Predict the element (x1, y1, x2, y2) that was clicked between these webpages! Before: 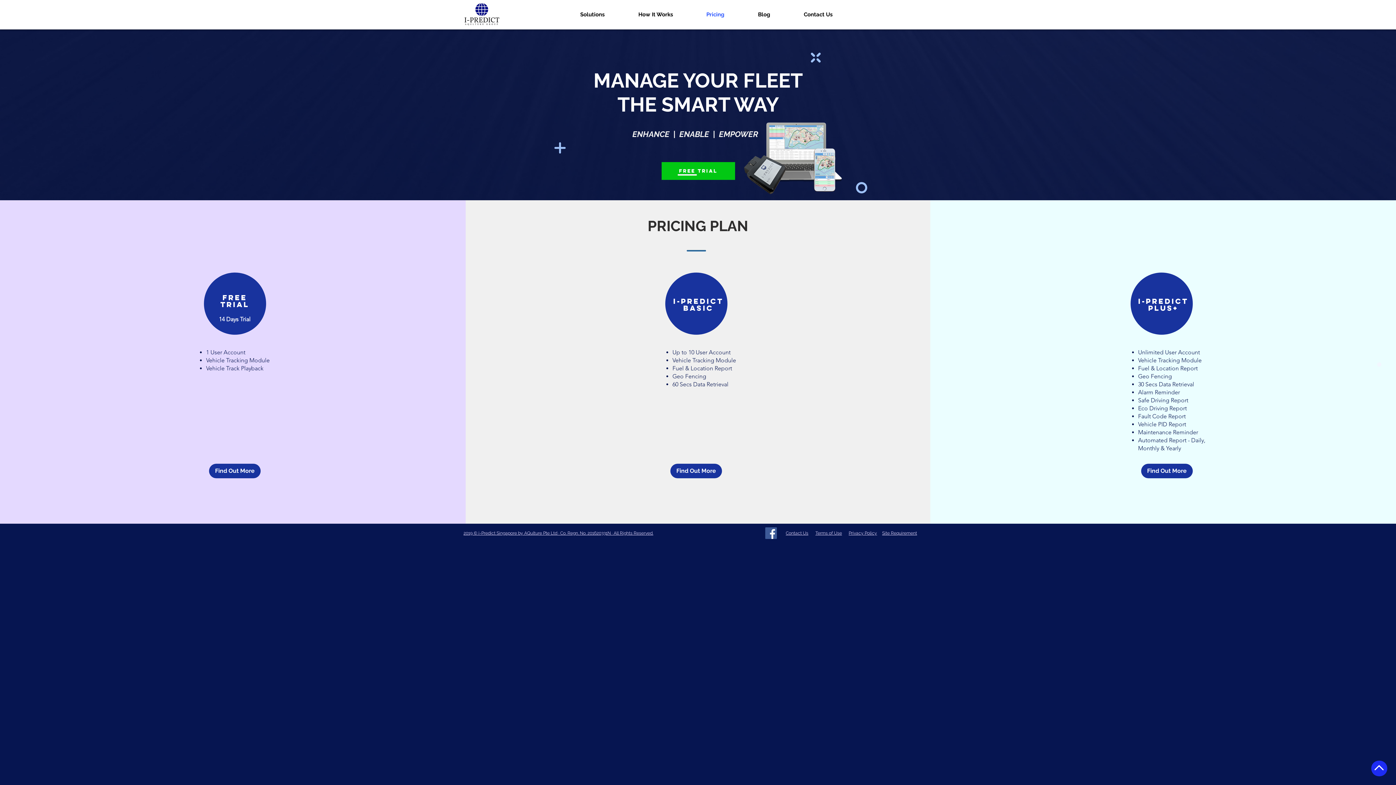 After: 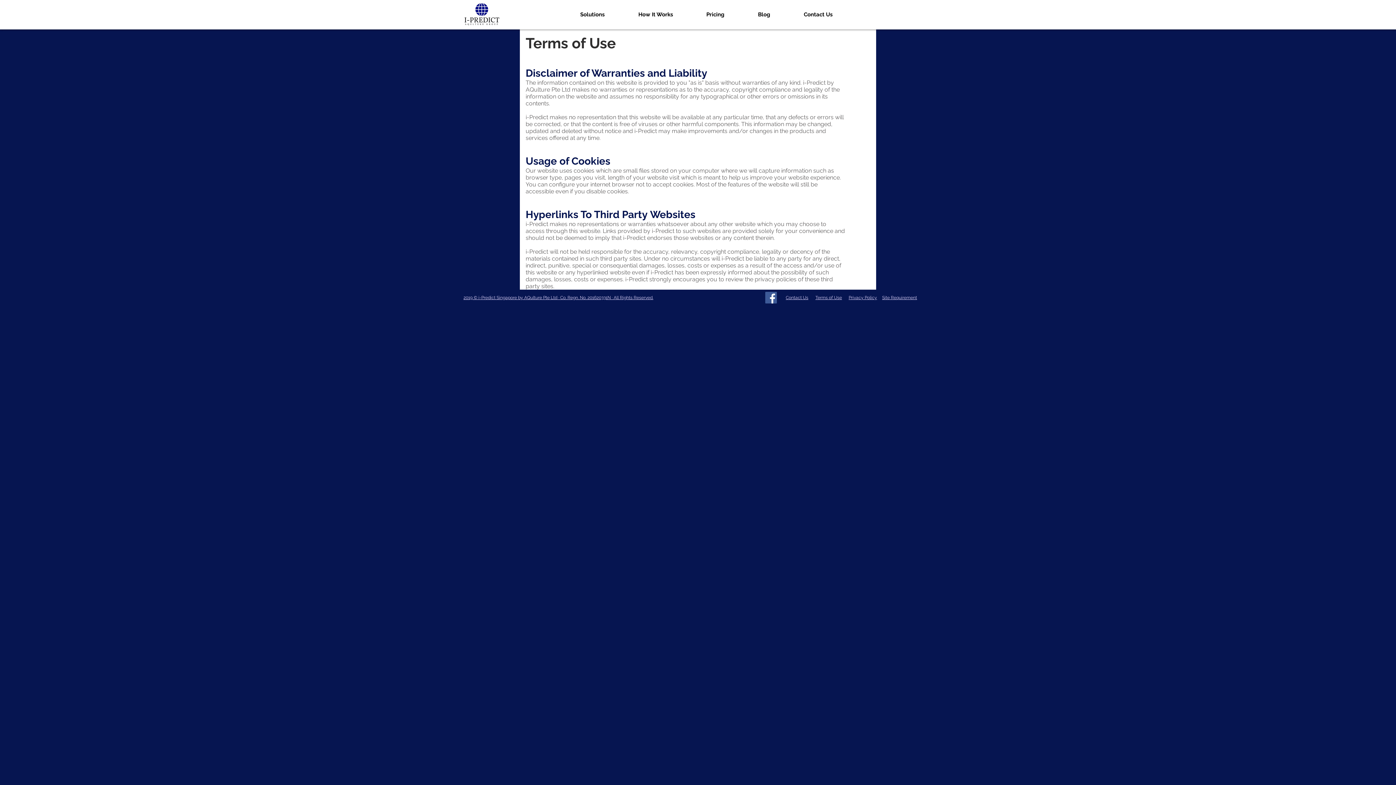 Action: label: Terms of Use bbox: (815, 530, 842, 536)